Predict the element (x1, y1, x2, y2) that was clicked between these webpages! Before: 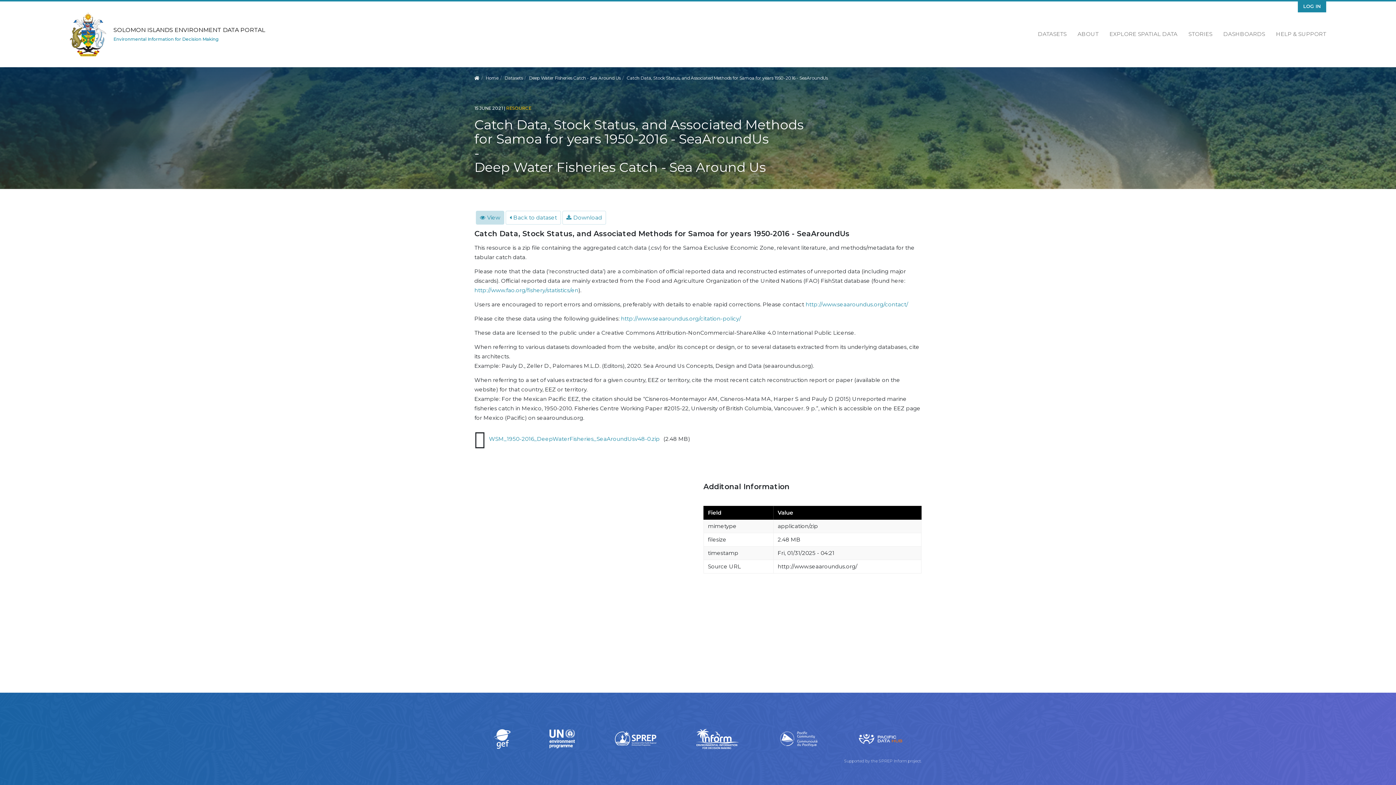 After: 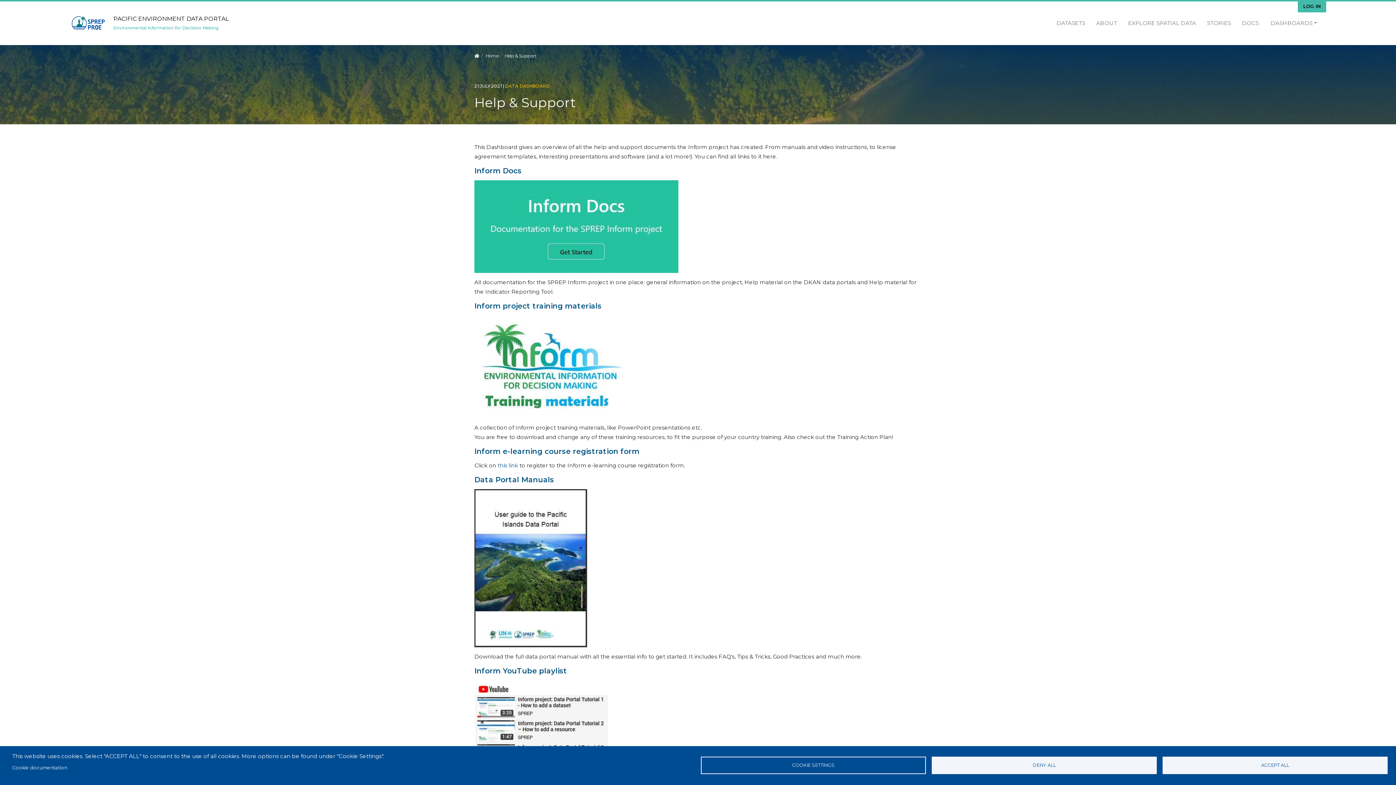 Action: bbox: (1270, 24, 1326, 44) label: HELP & SUPPORT